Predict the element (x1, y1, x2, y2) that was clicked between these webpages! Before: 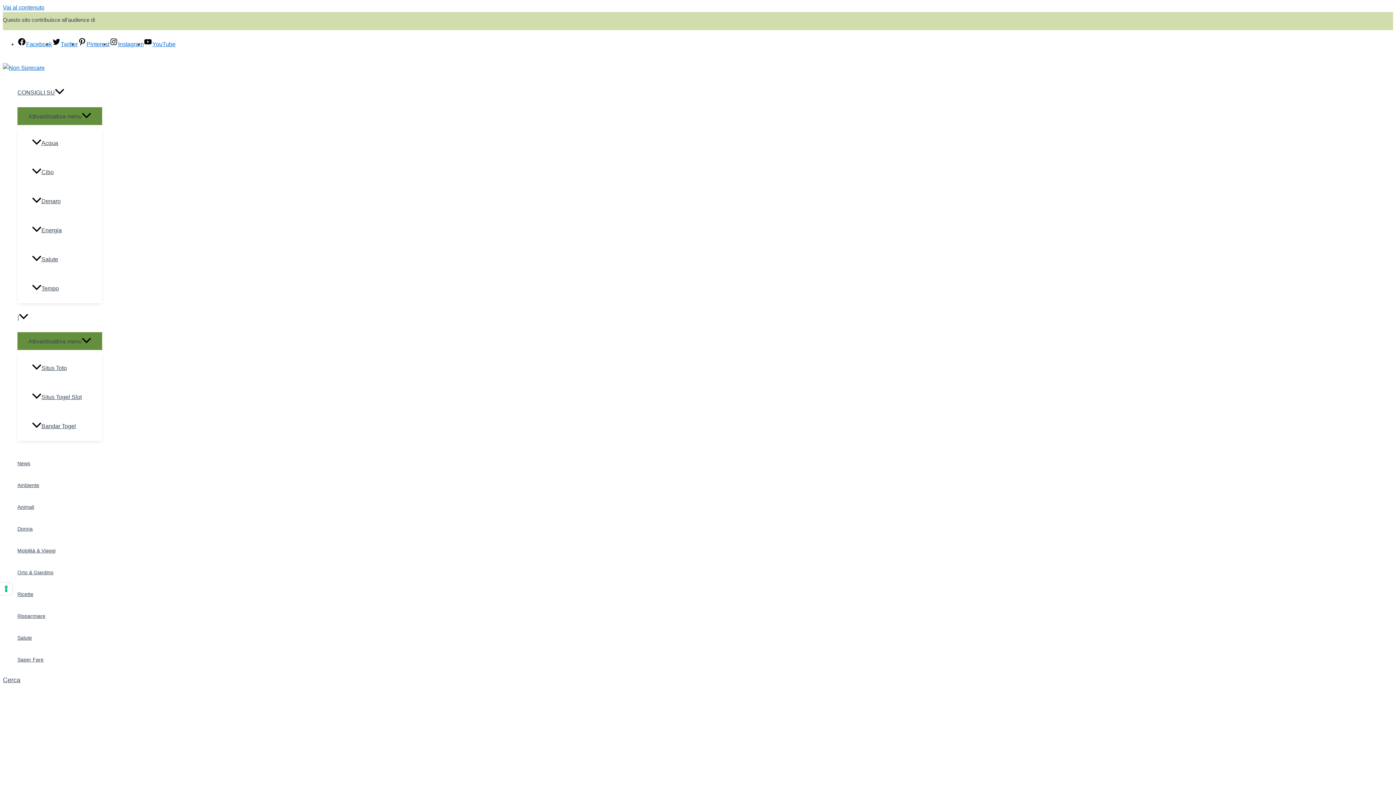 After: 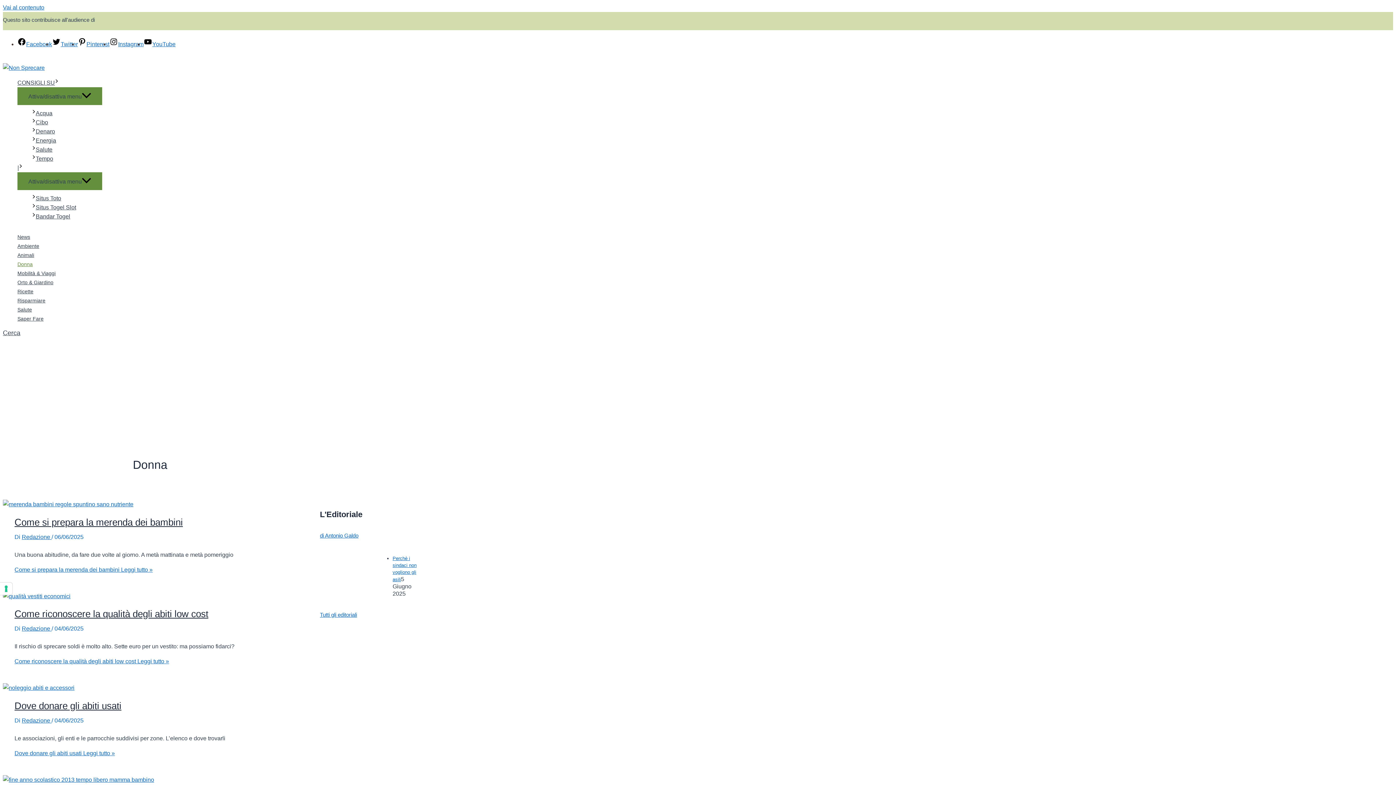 Action: label: Donna bbox: (17, 518, 55, 540)